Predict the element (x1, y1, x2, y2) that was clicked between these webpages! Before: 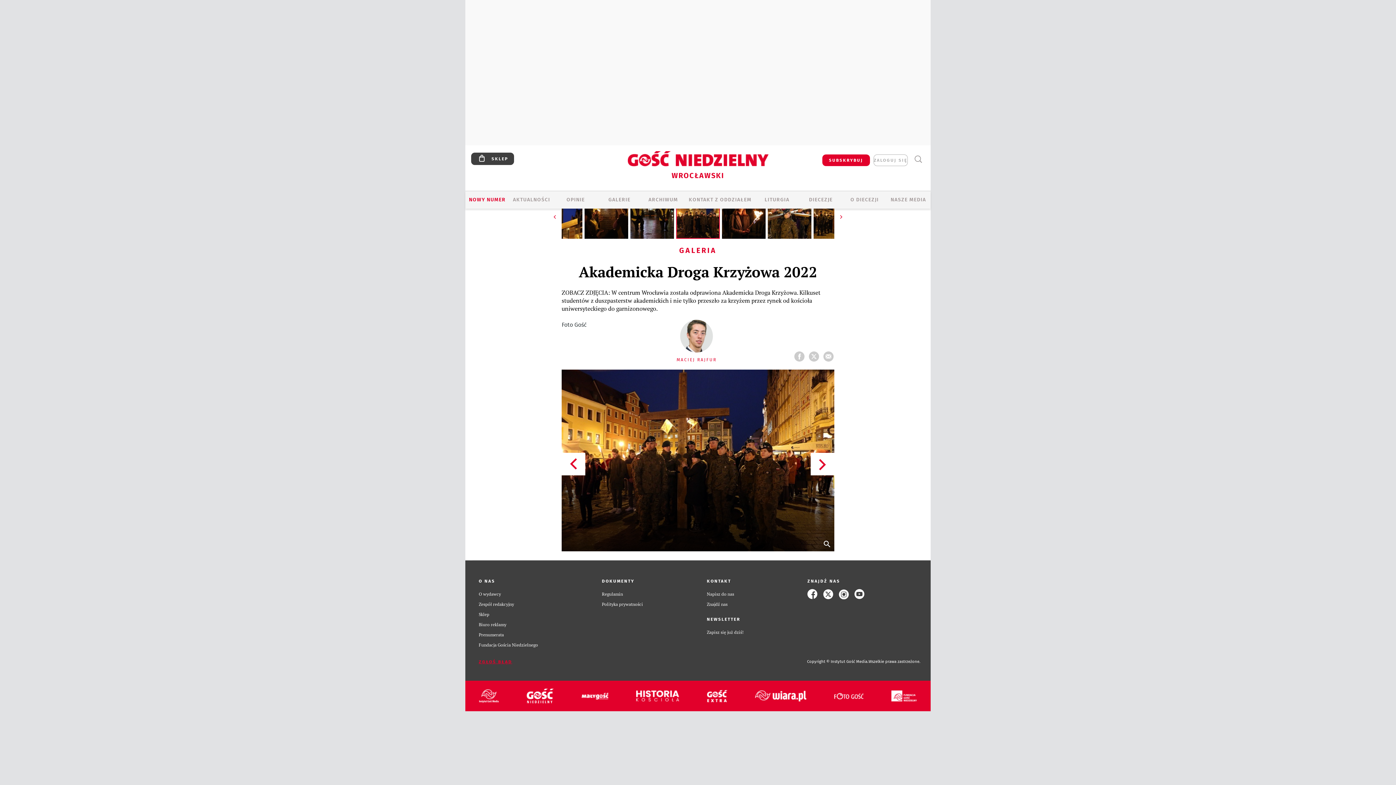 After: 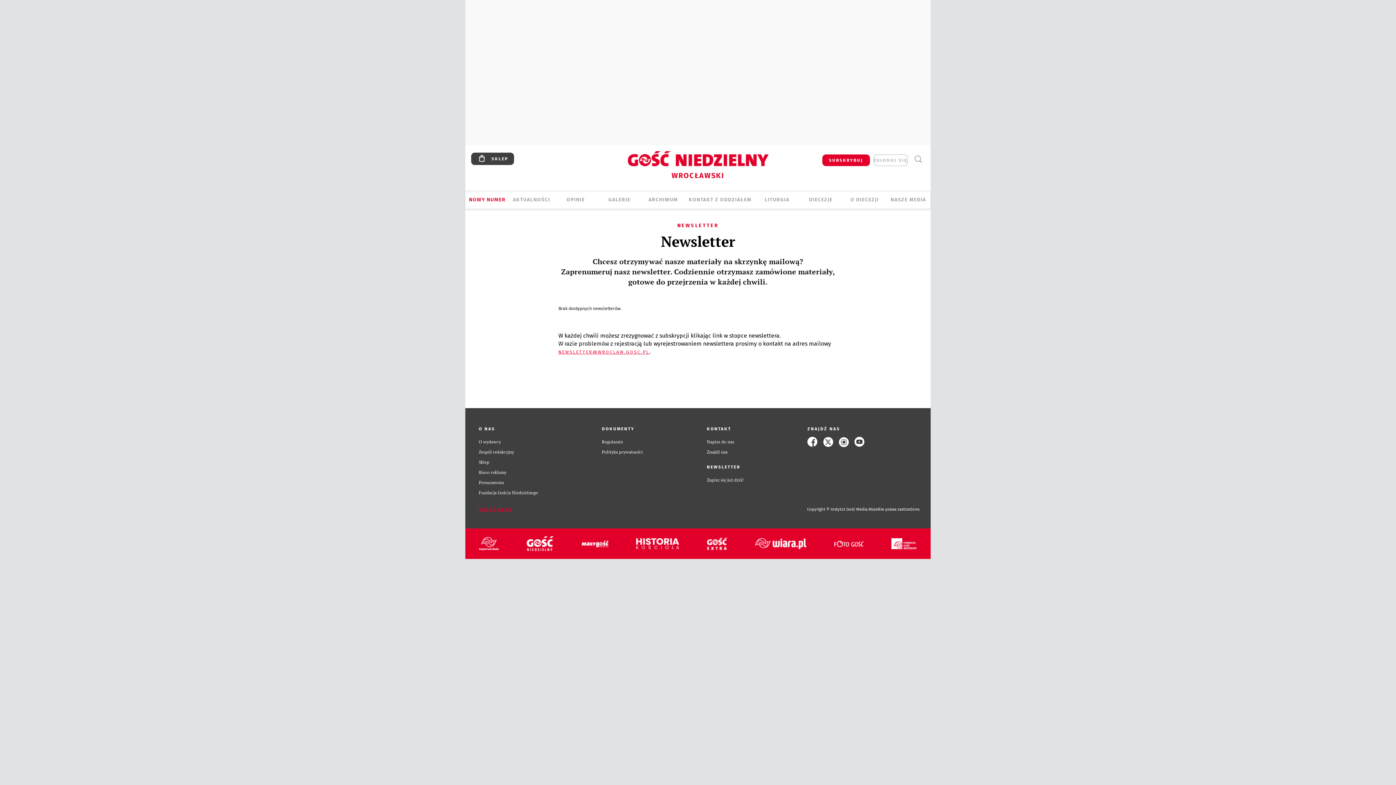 Action: bbox: (707, 629, 743, 635) label: Zapisz się już dziś!